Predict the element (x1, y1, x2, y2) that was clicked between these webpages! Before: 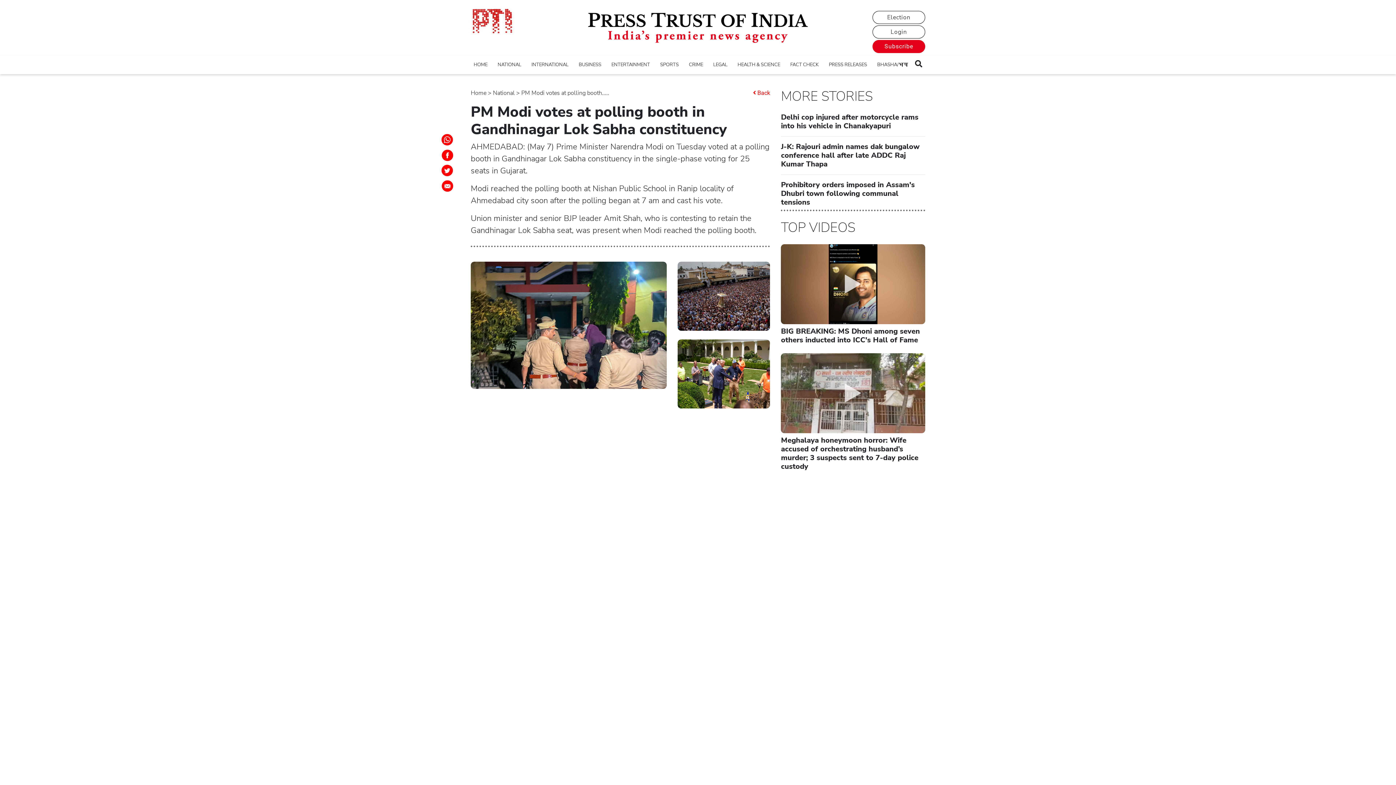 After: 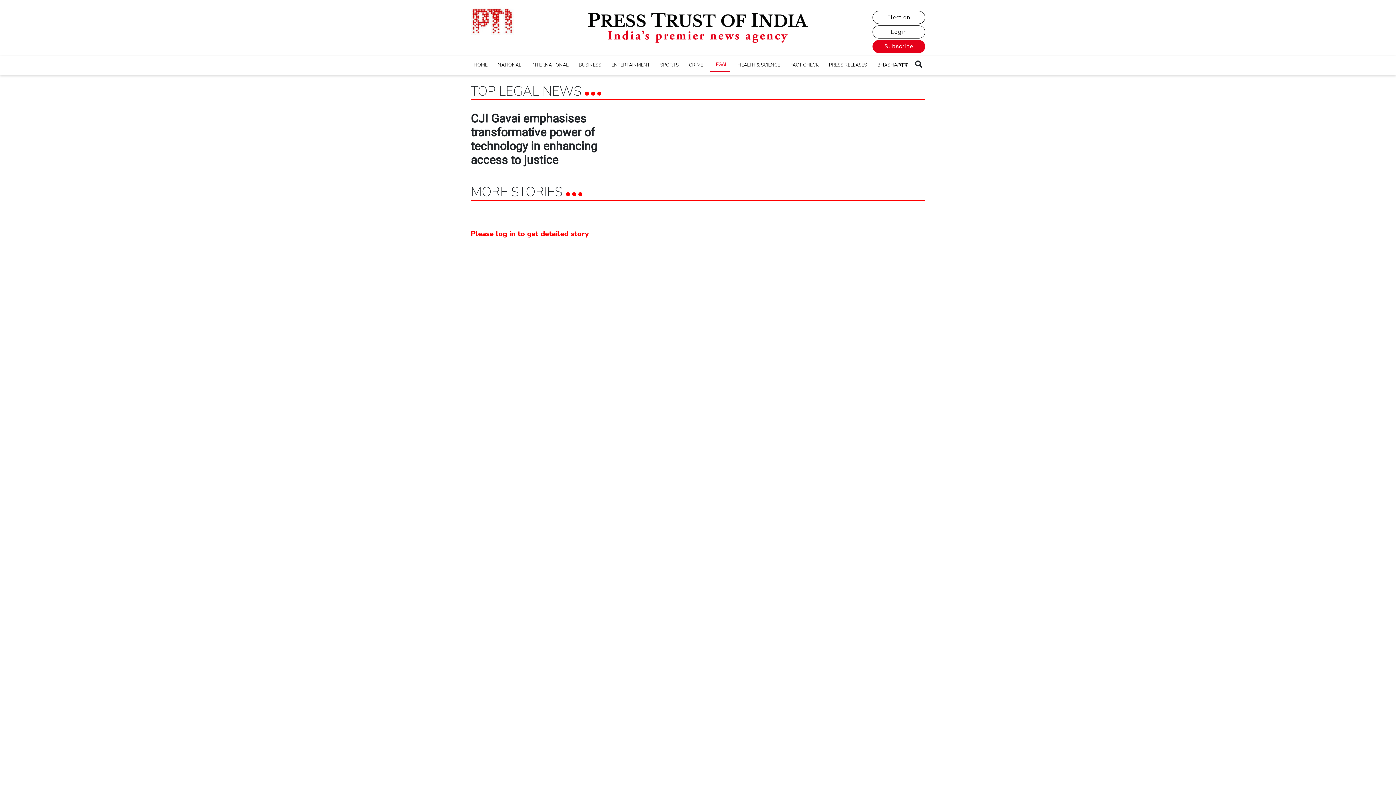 Action: bbox: (710, 58, 730, 71) label: LEGAL